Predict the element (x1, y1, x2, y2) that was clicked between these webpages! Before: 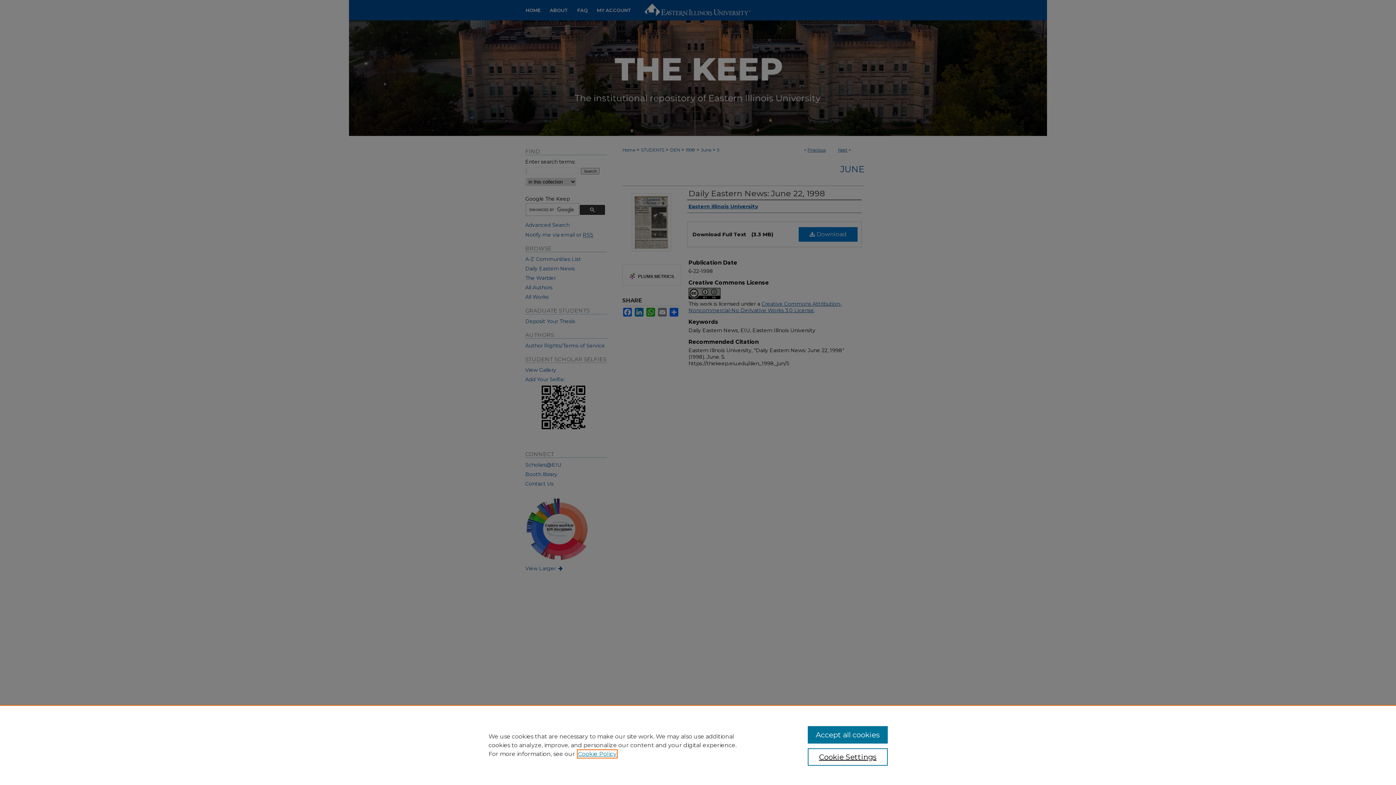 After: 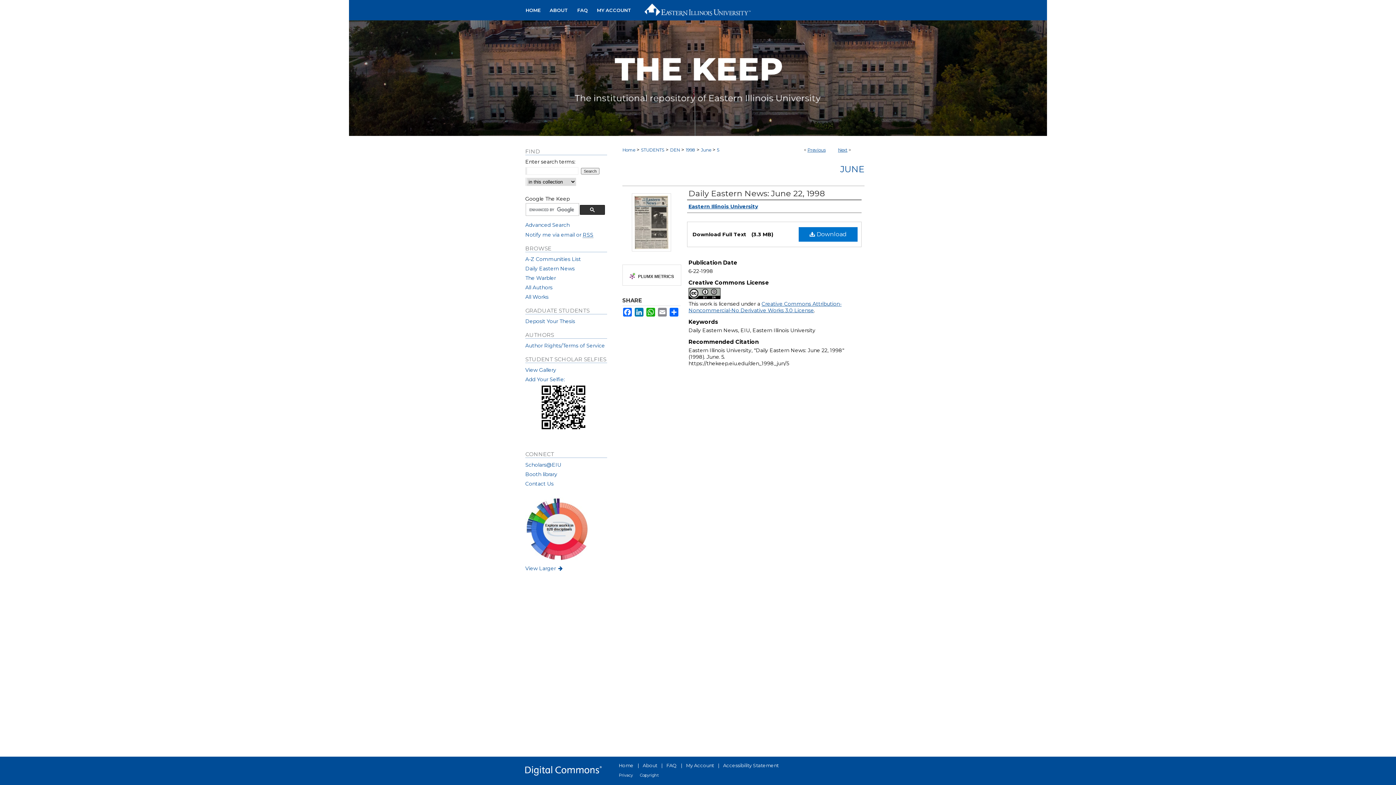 Action: label: Accept all cookies bbox: (807, 726, 887, 744)